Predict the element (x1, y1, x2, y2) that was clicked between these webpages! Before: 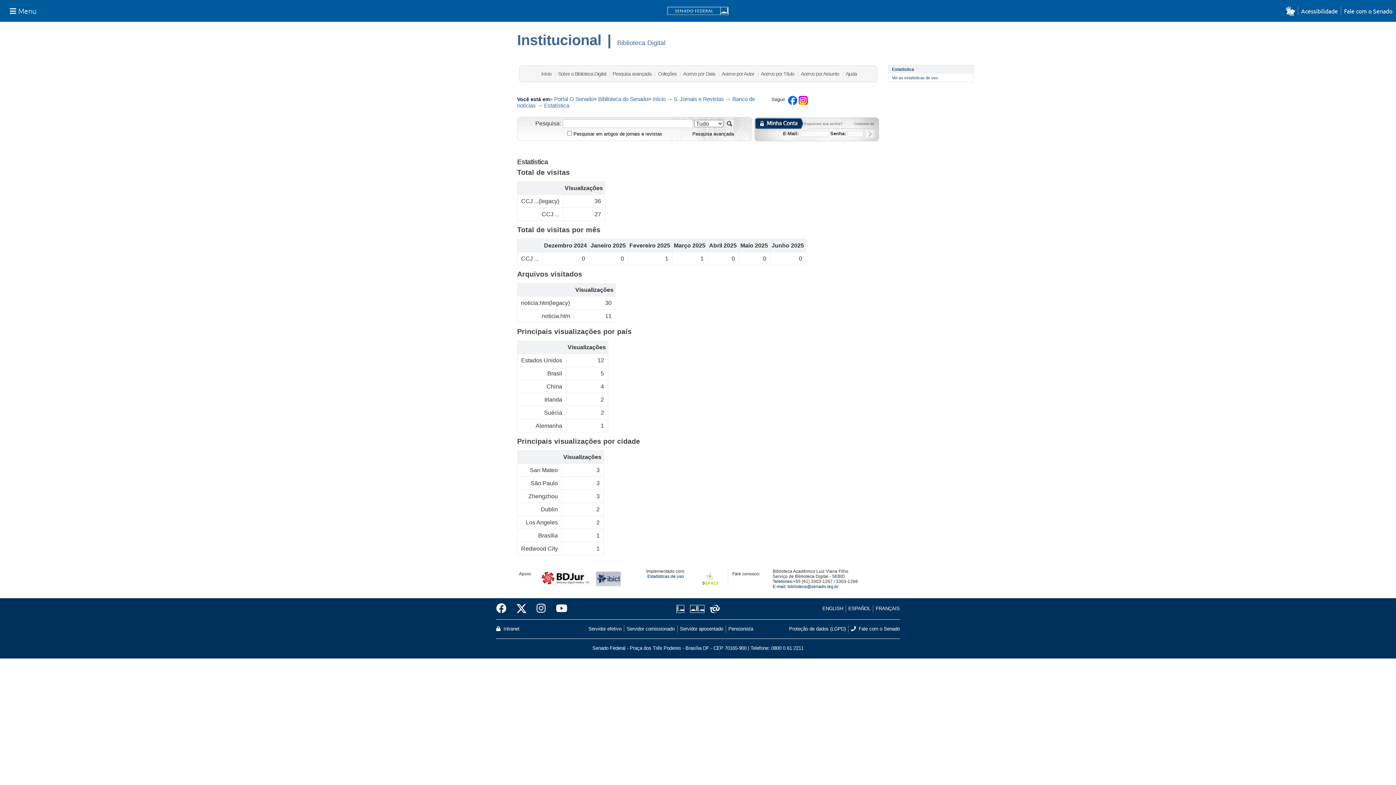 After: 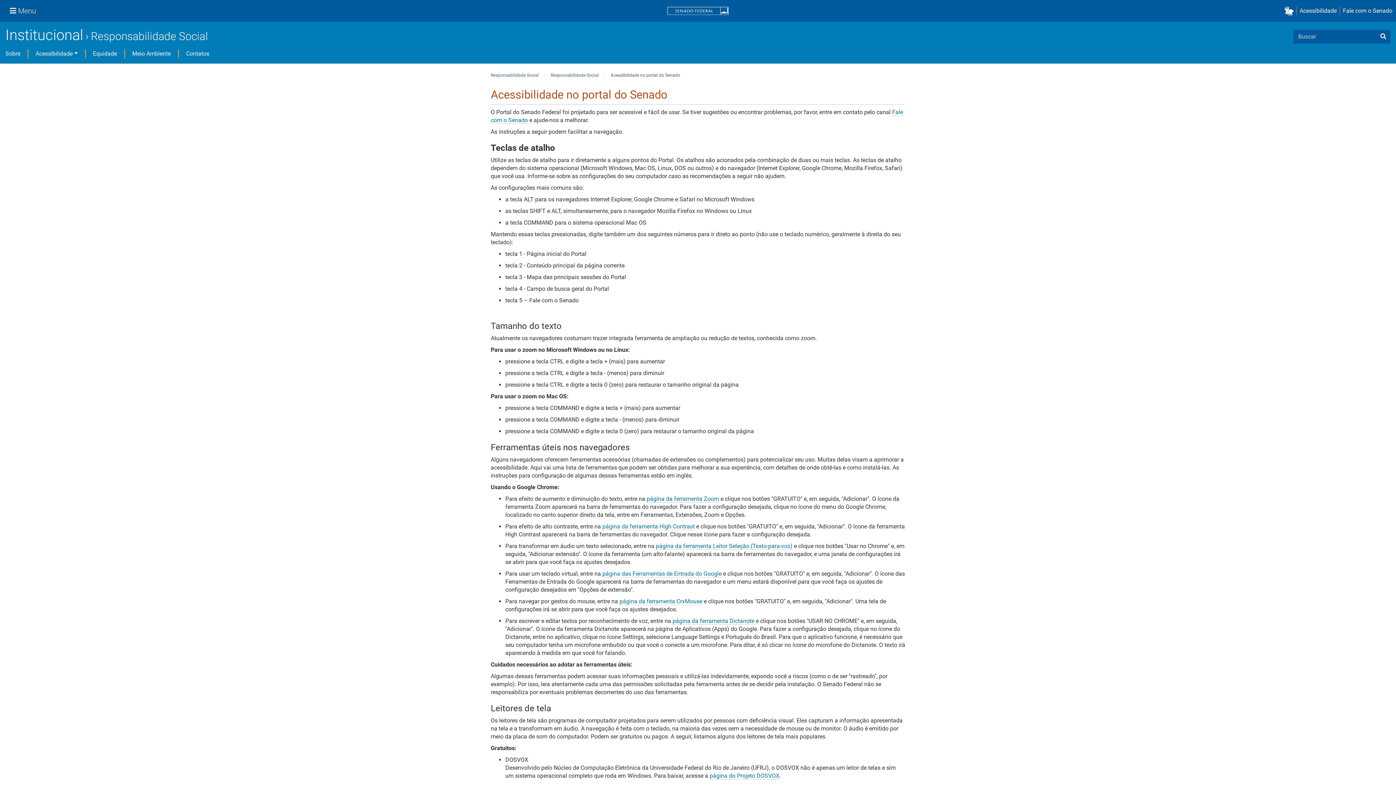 Action: bbox: (1298, 6, 1341, 15) label: Acessibilidade